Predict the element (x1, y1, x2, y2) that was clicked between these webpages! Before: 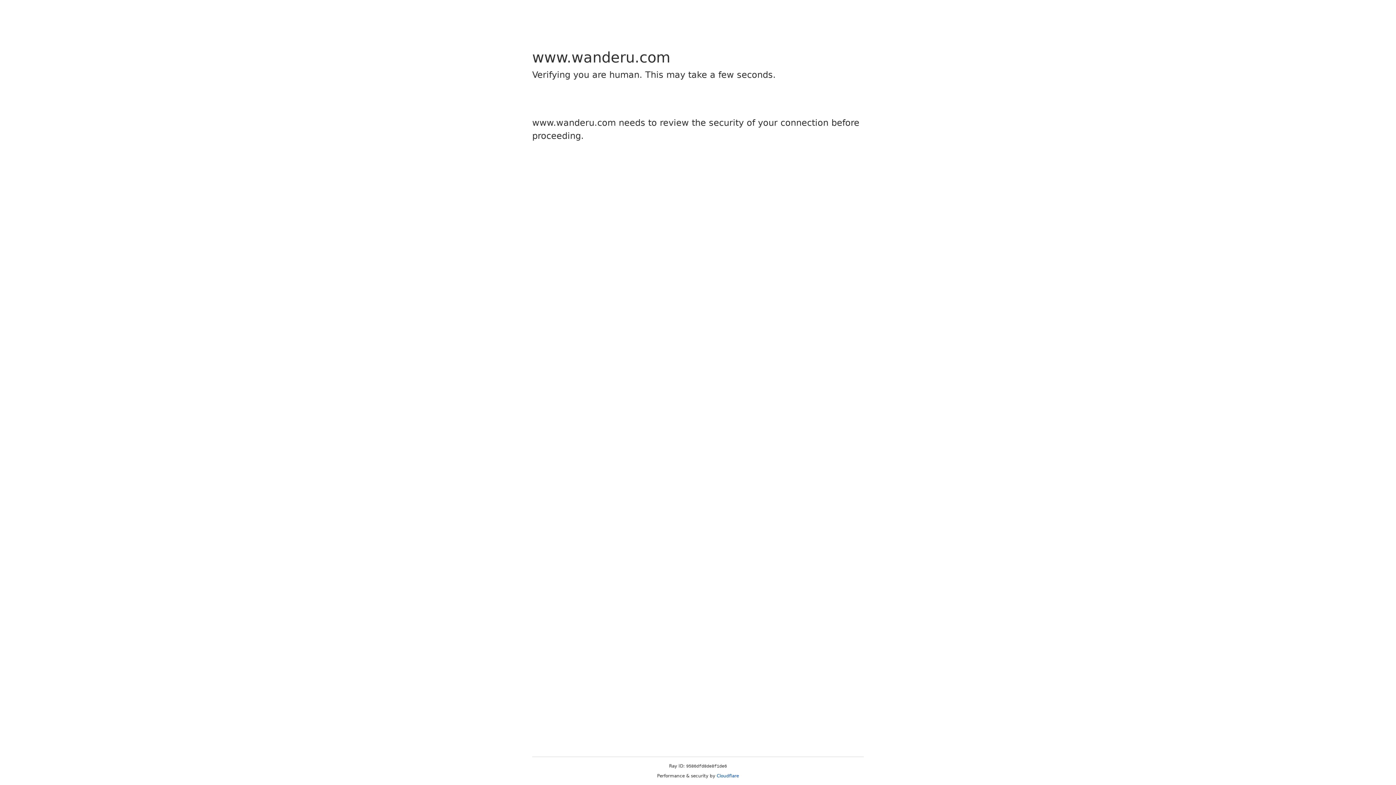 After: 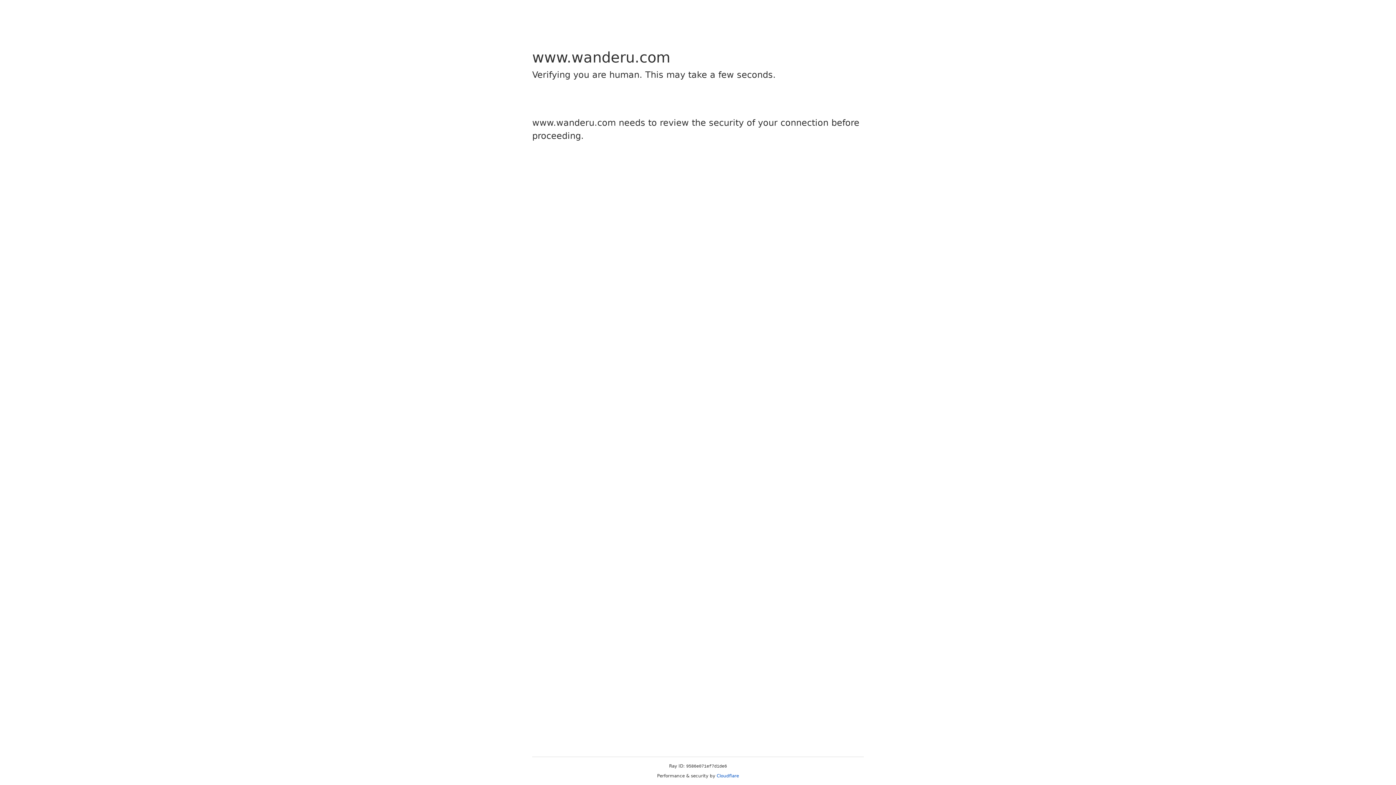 Action: label: Cloudflare bbox: (716, 773, 739, 778)